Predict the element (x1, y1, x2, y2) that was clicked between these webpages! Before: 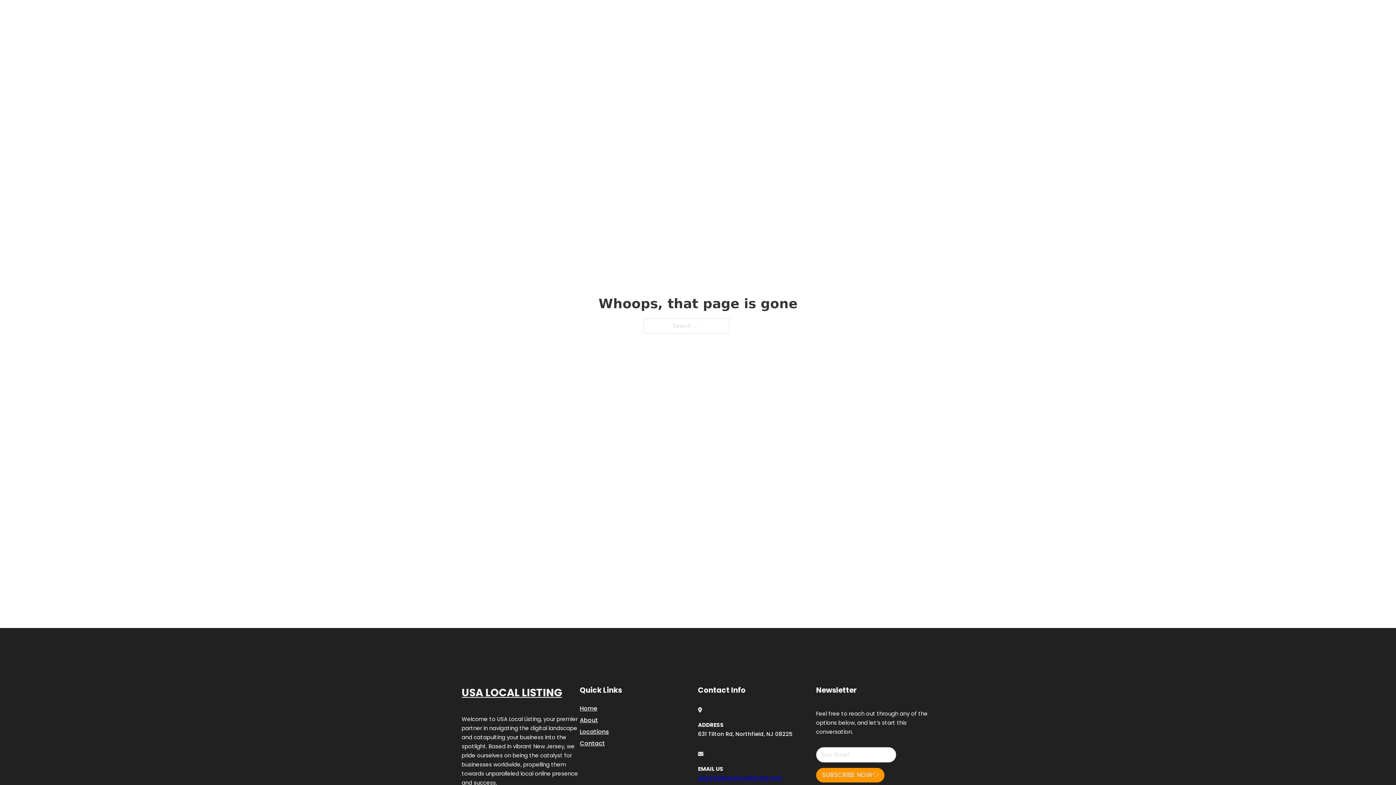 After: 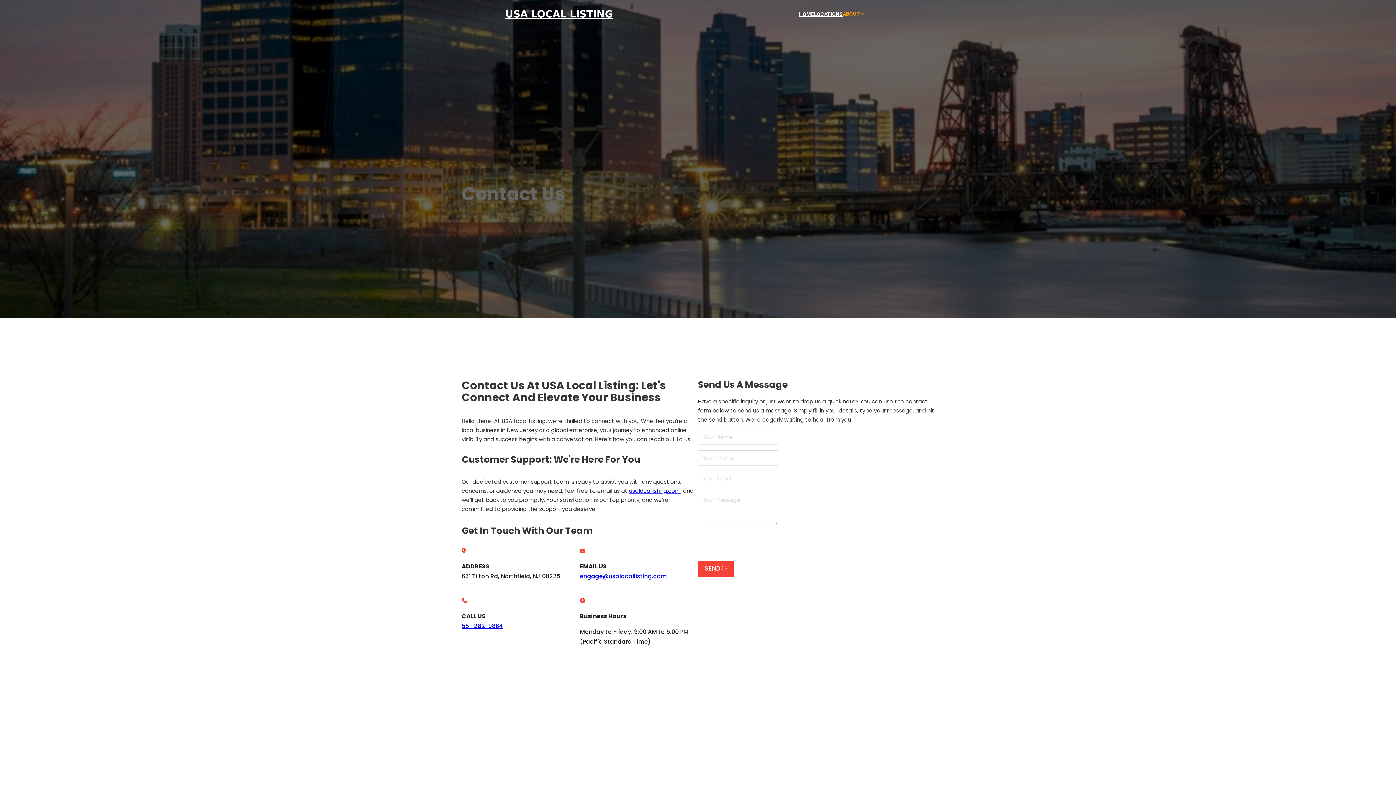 Action: bbox: (580, 738, 605, 748) label: Contact